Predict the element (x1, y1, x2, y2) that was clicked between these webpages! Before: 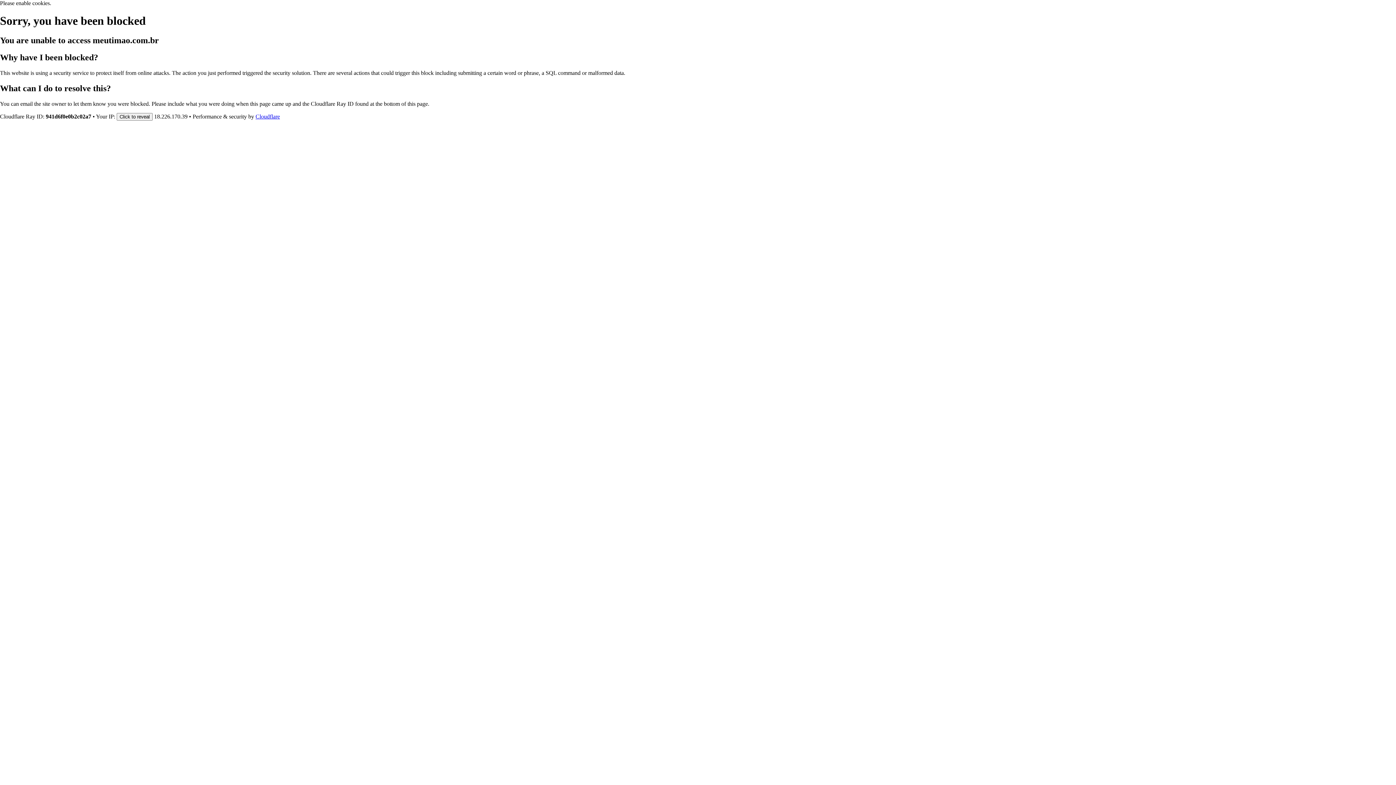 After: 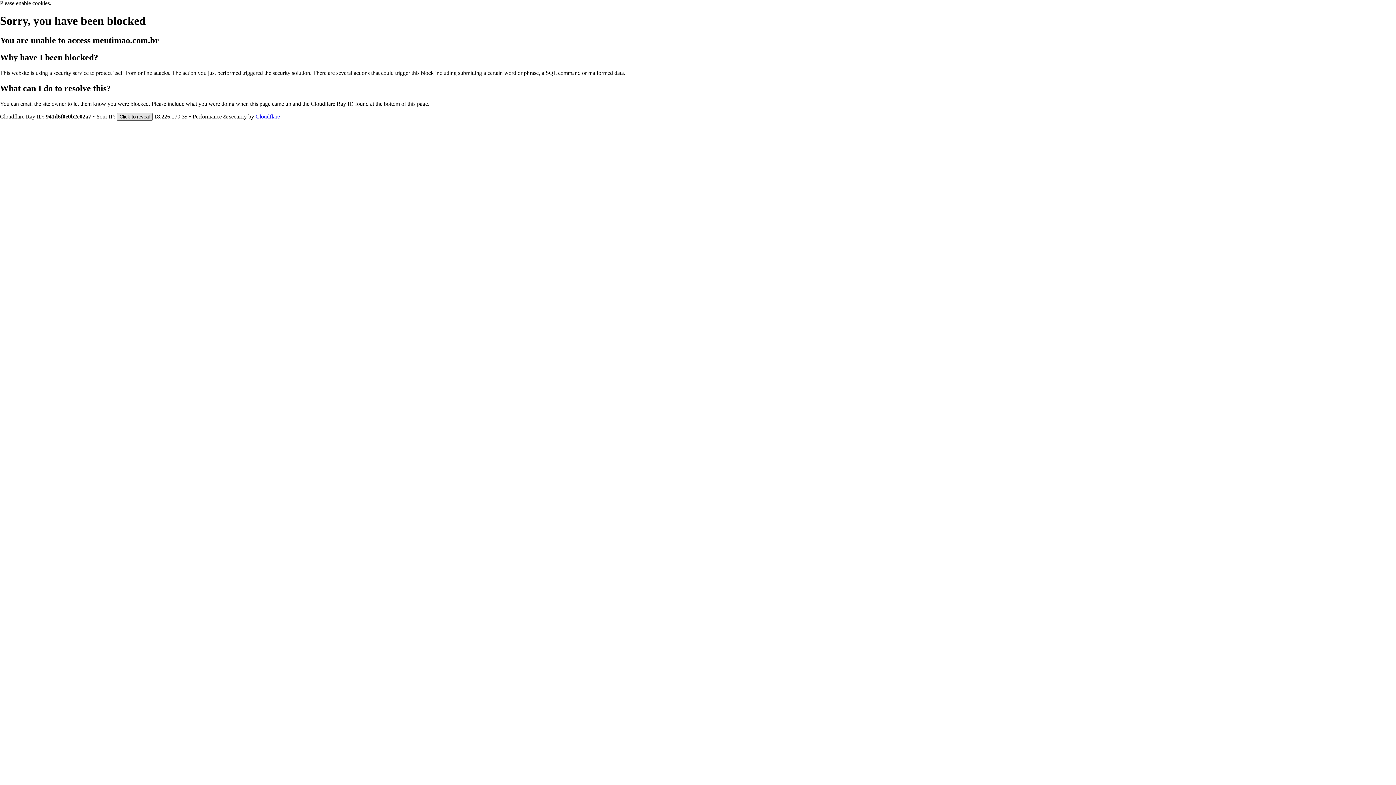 Action: bbox: (116, 112, 152, 120) label: Click to reveal